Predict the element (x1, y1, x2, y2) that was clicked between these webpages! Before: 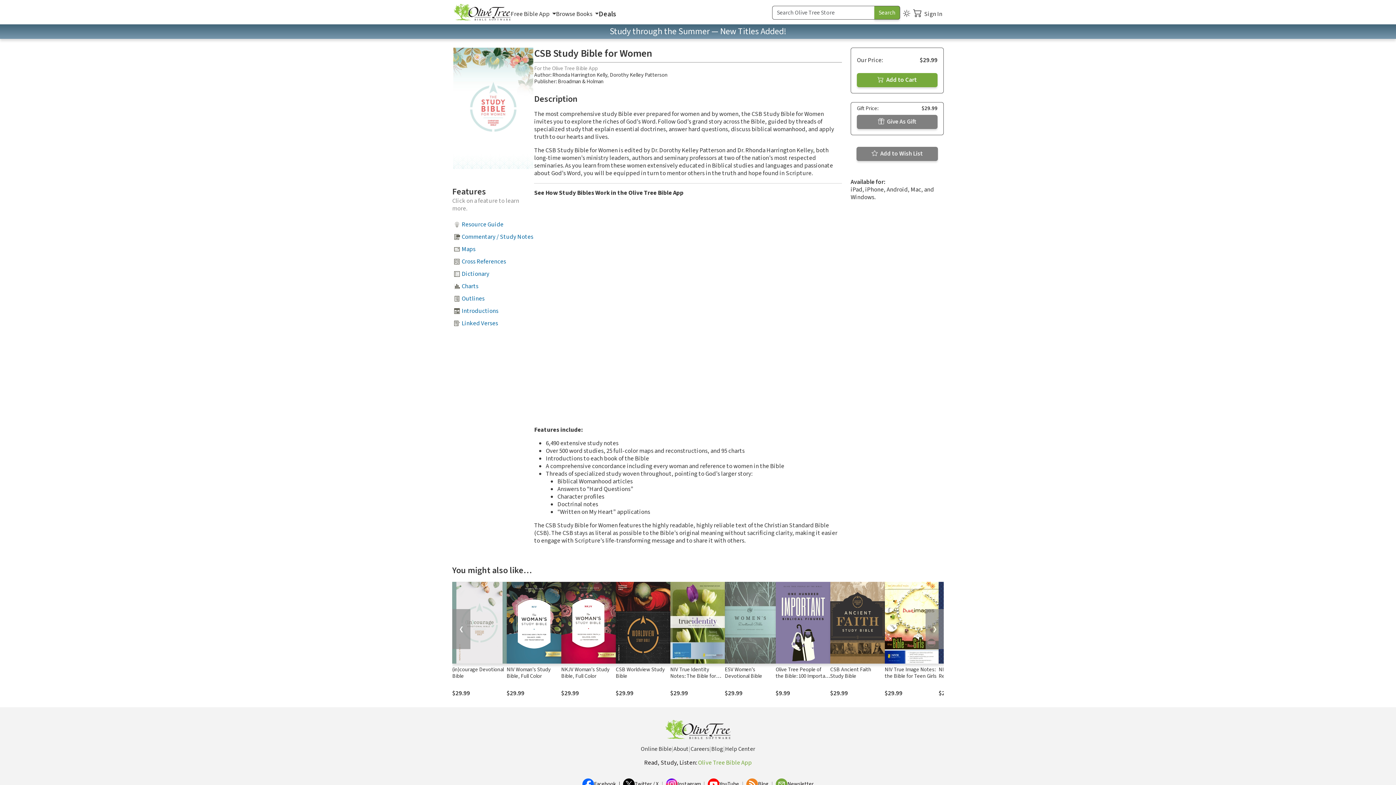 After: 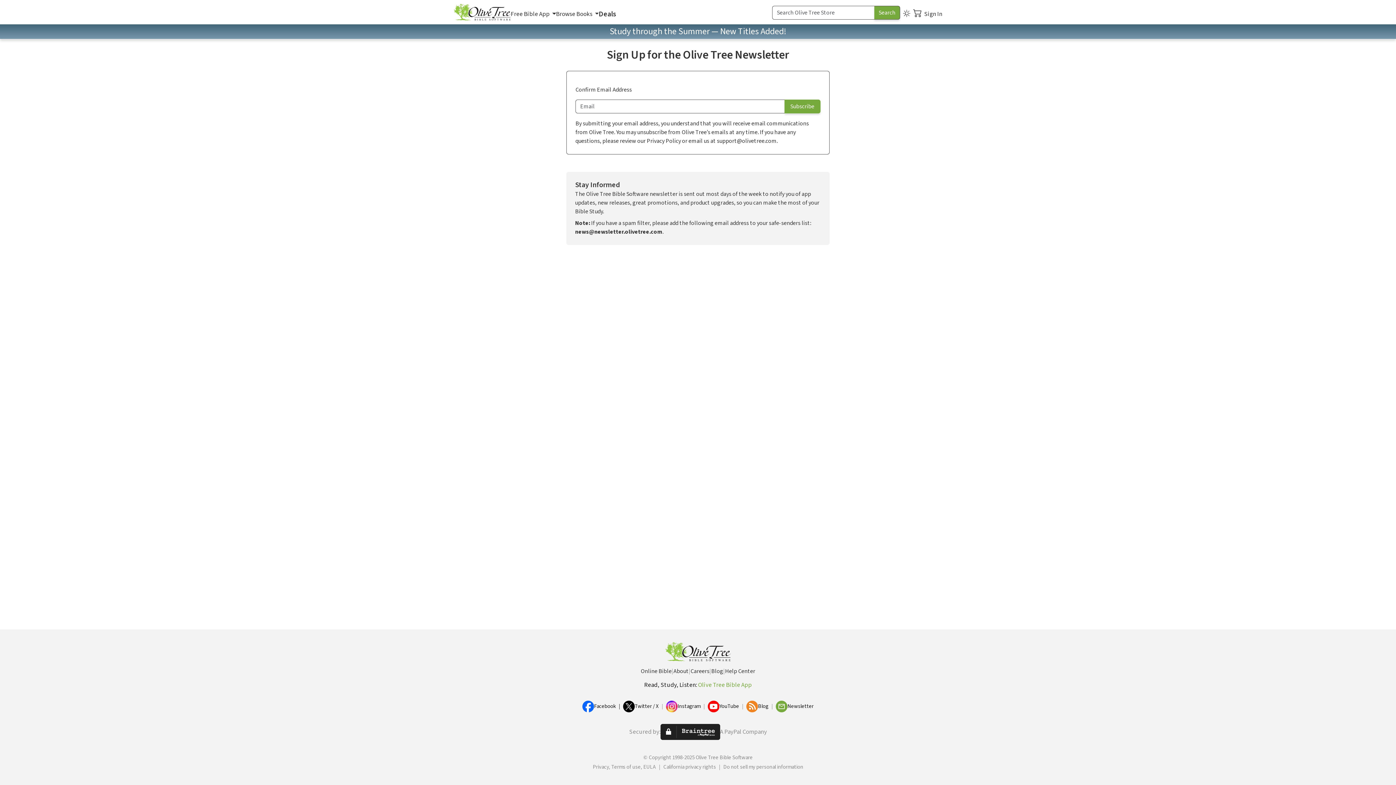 Action: bbox: (776, 778, 787, 790)